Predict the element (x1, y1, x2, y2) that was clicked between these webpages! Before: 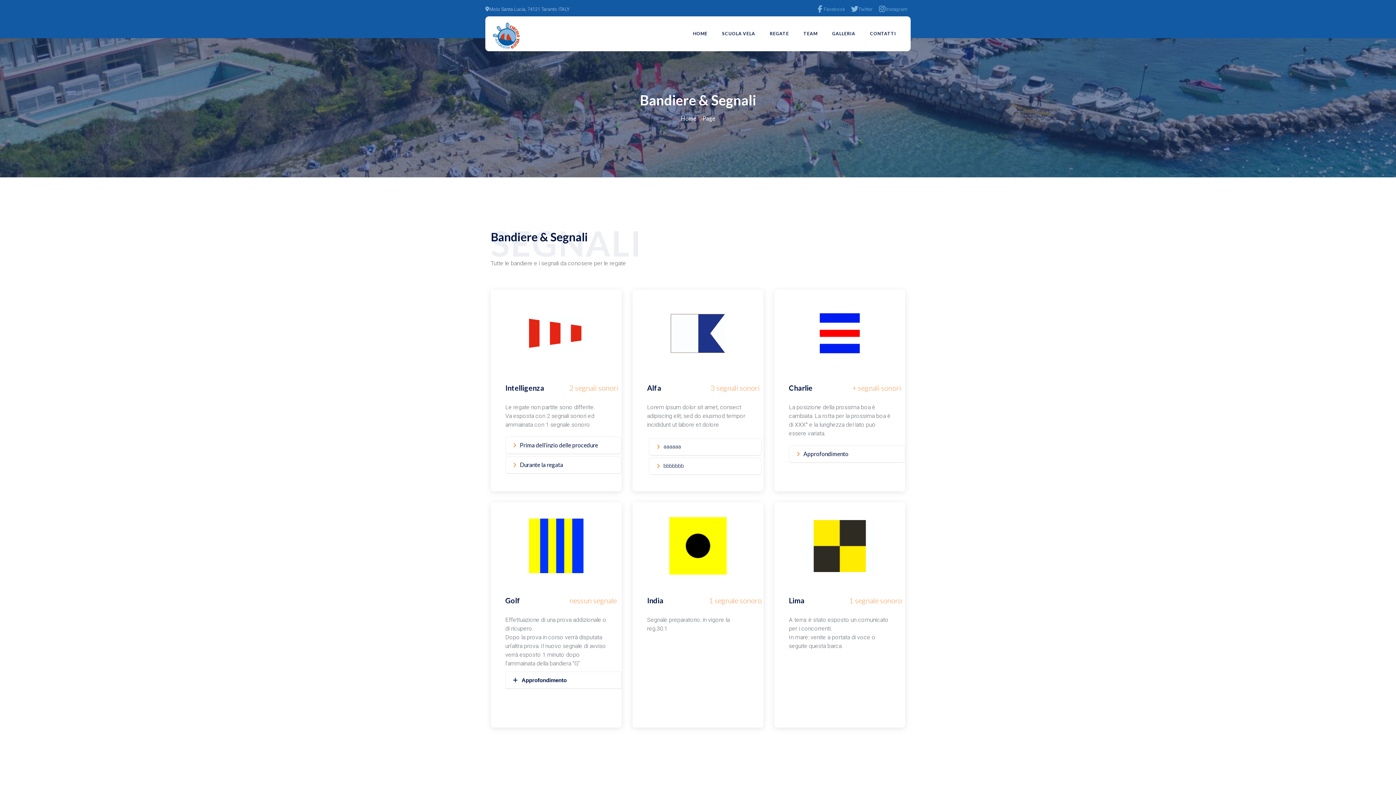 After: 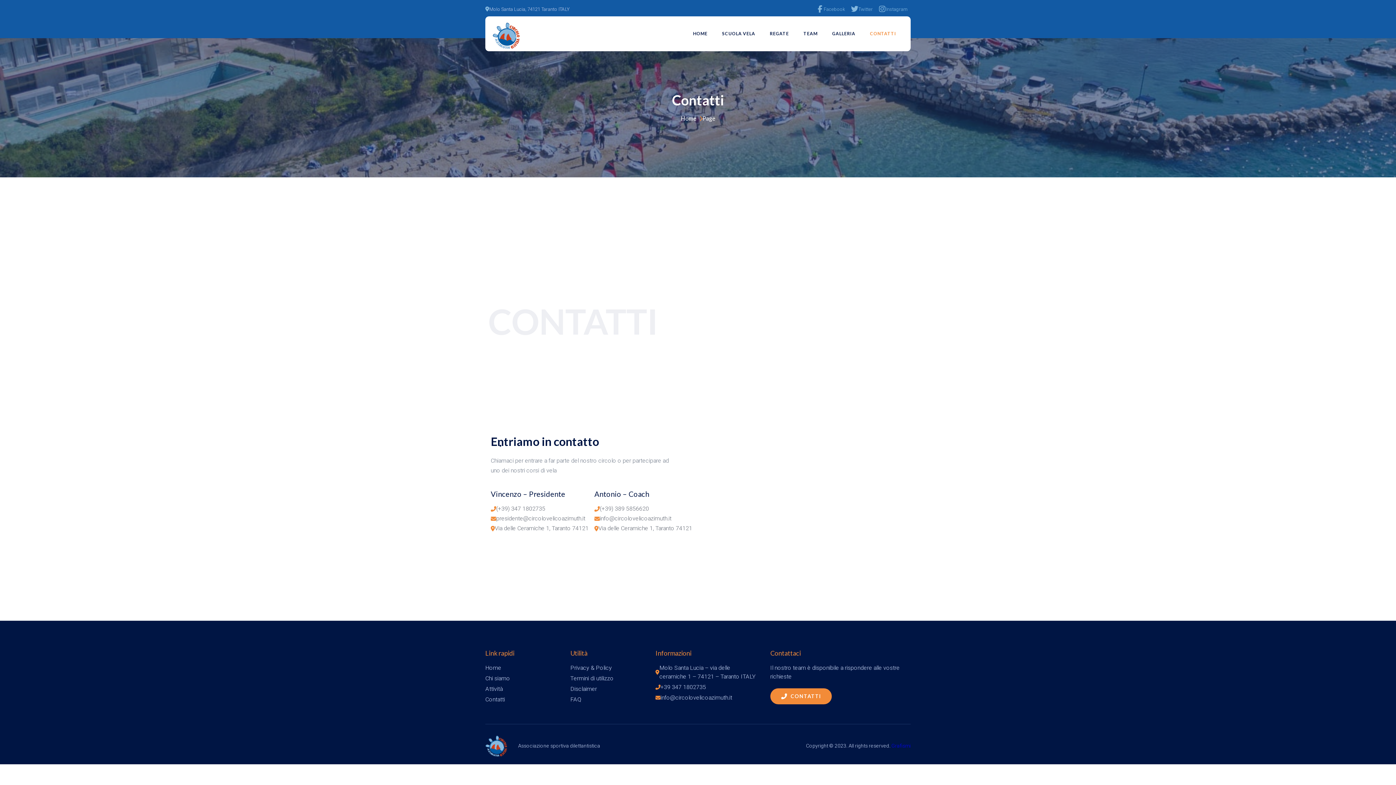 Action: bbox: (862, 16, 903, 51) label: CONTATTI